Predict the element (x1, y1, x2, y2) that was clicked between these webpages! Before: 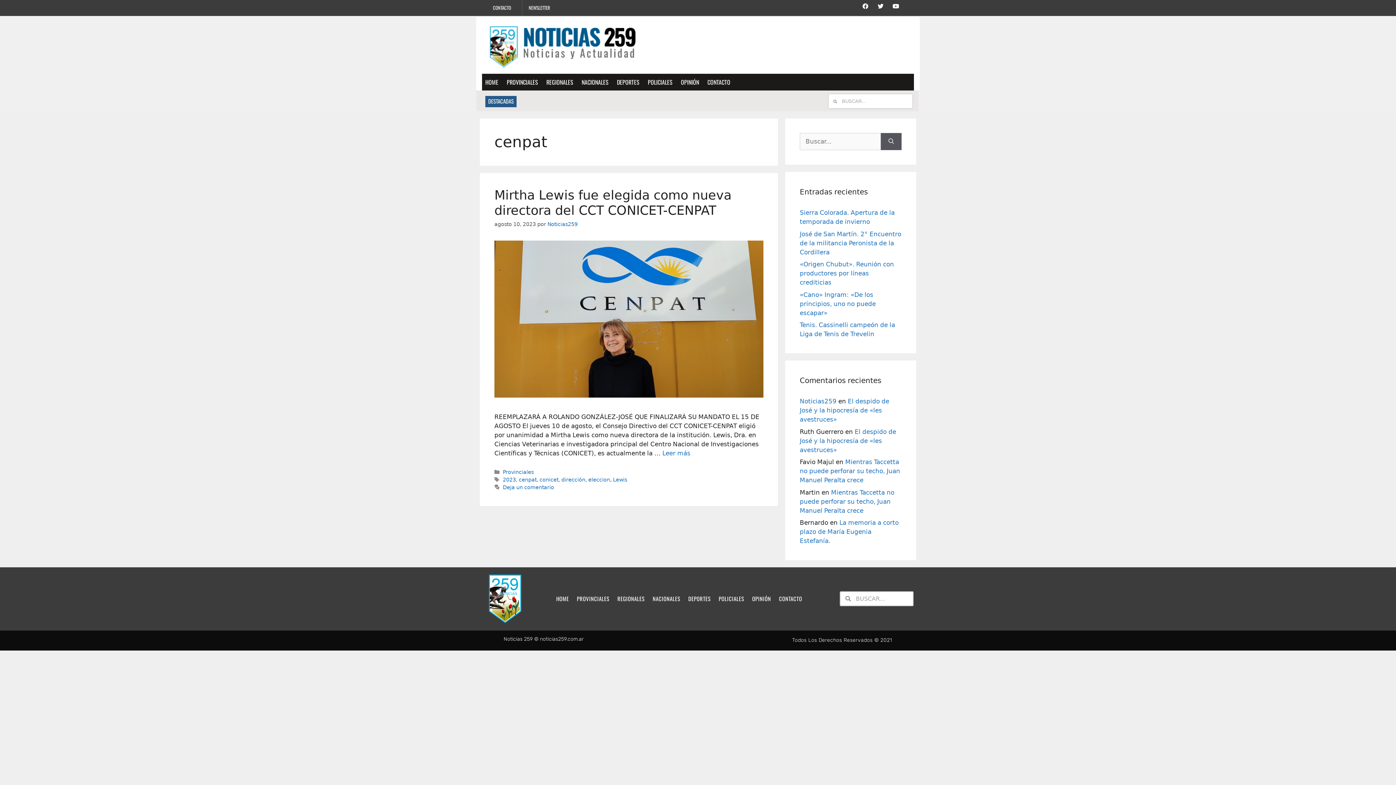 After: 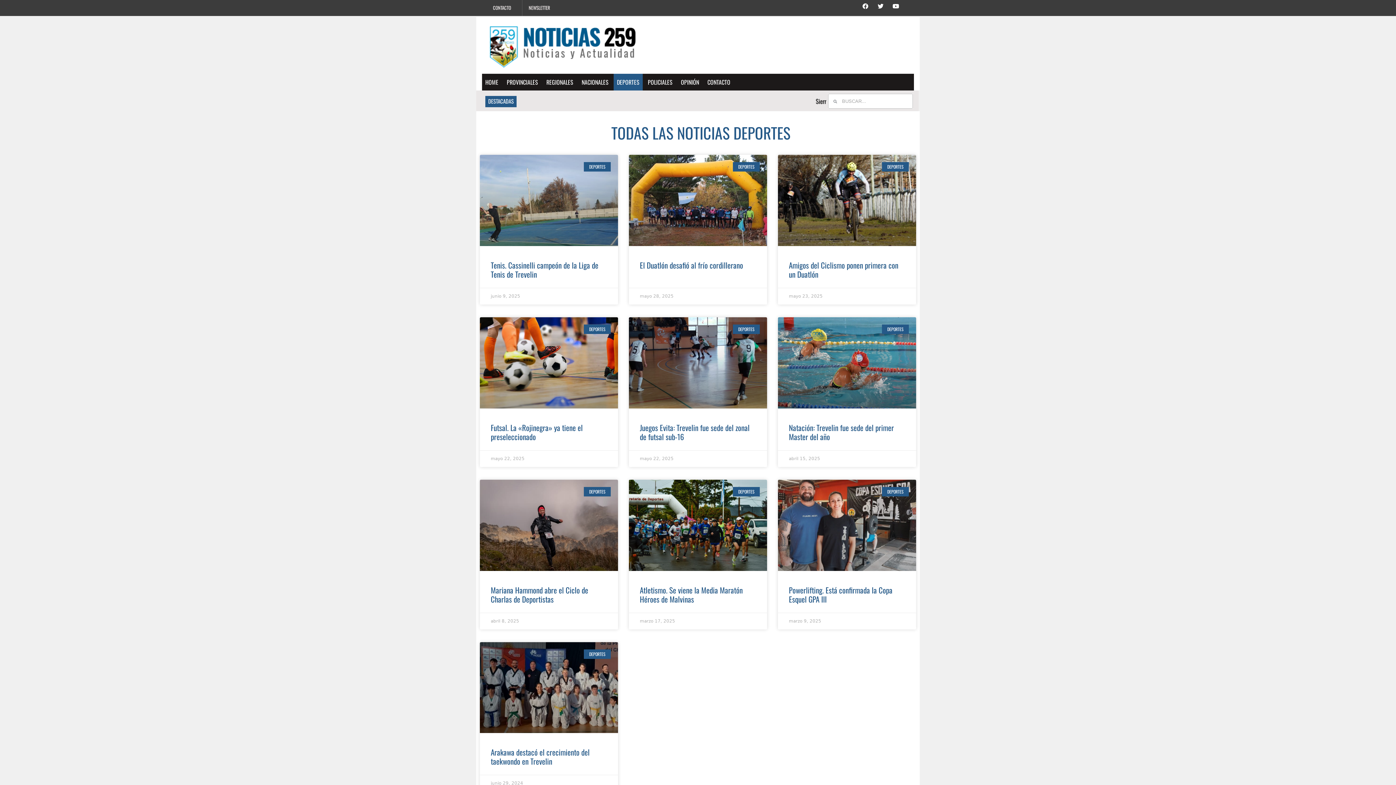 Action: bbox: (613, 73, 642, 90) label: DEPORTES